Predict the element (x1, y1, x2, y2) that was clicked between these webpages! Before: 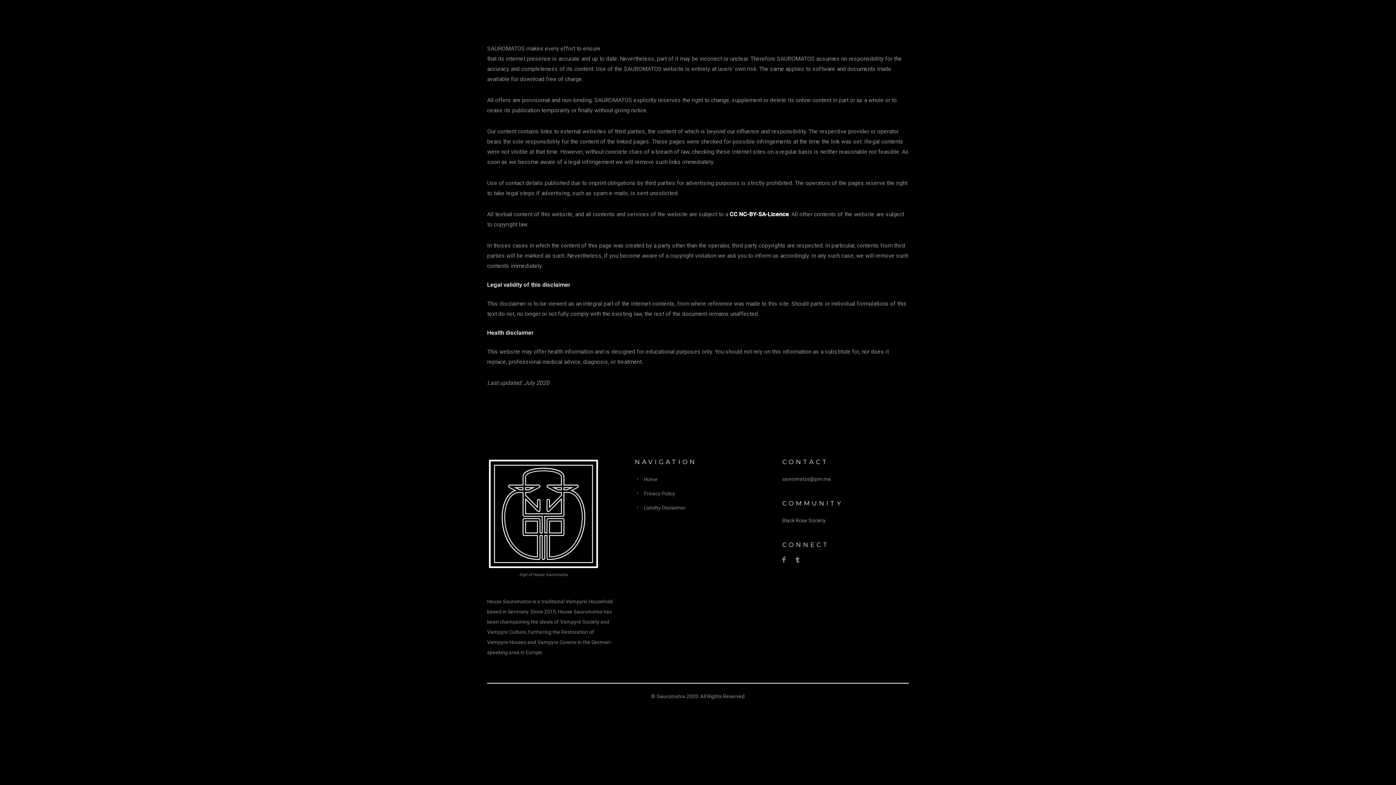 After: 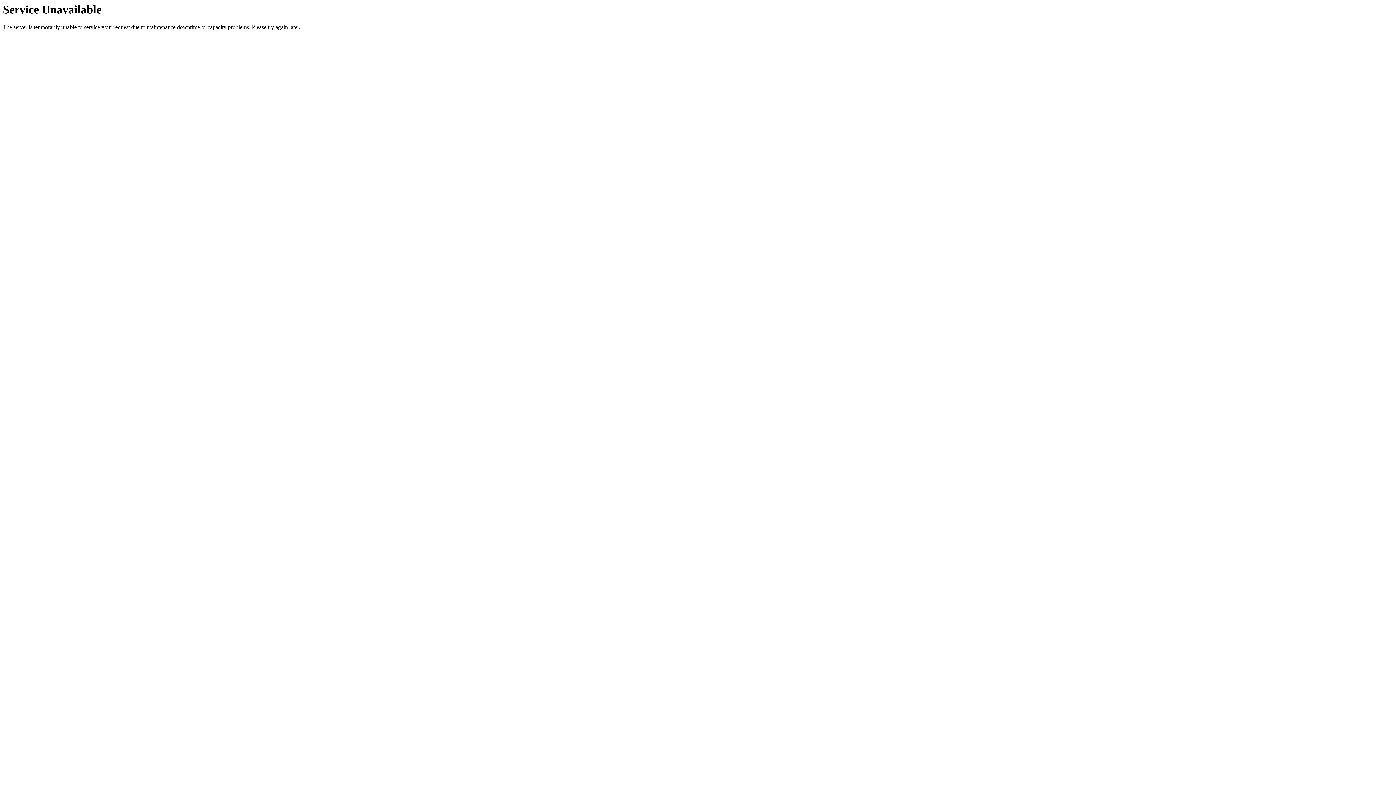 Action: bbox: (489, 510, 598, 516)